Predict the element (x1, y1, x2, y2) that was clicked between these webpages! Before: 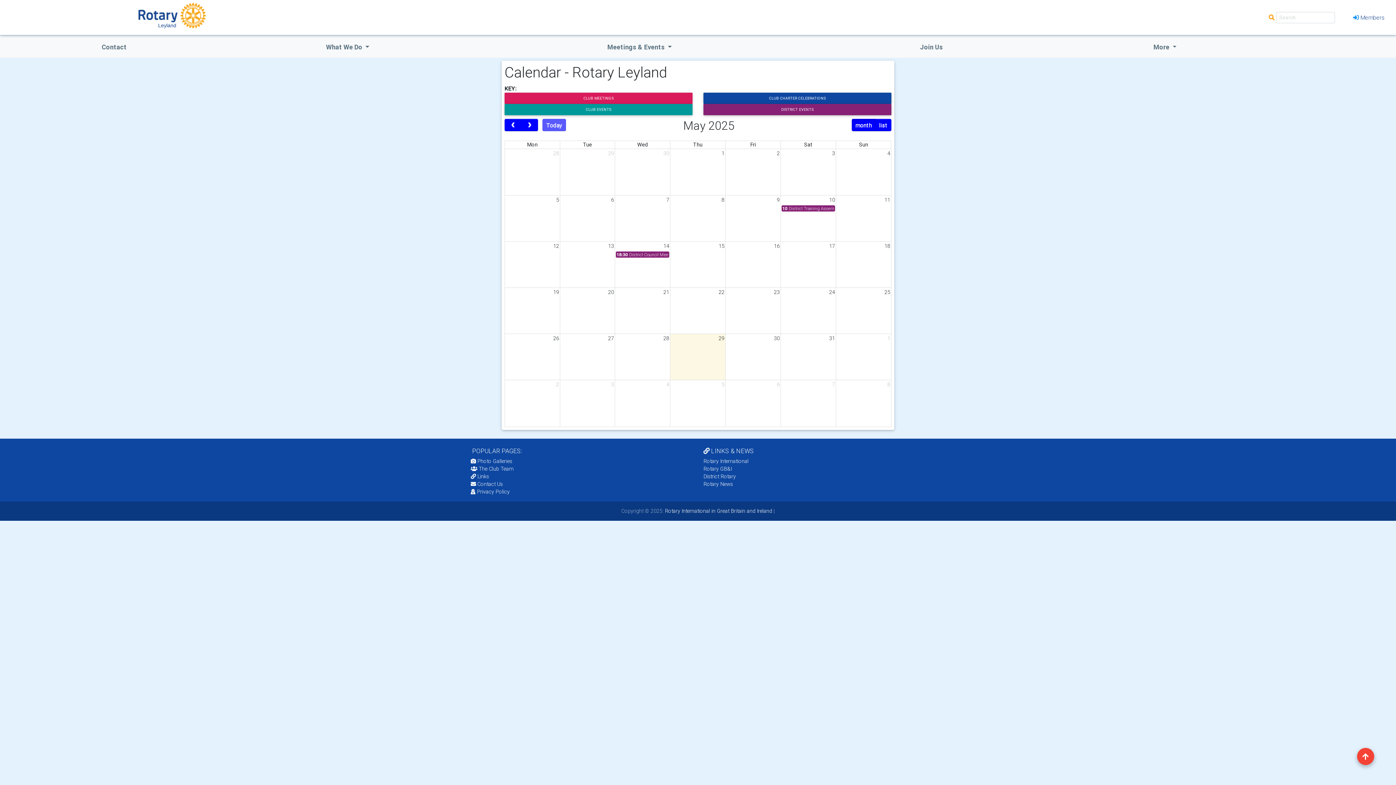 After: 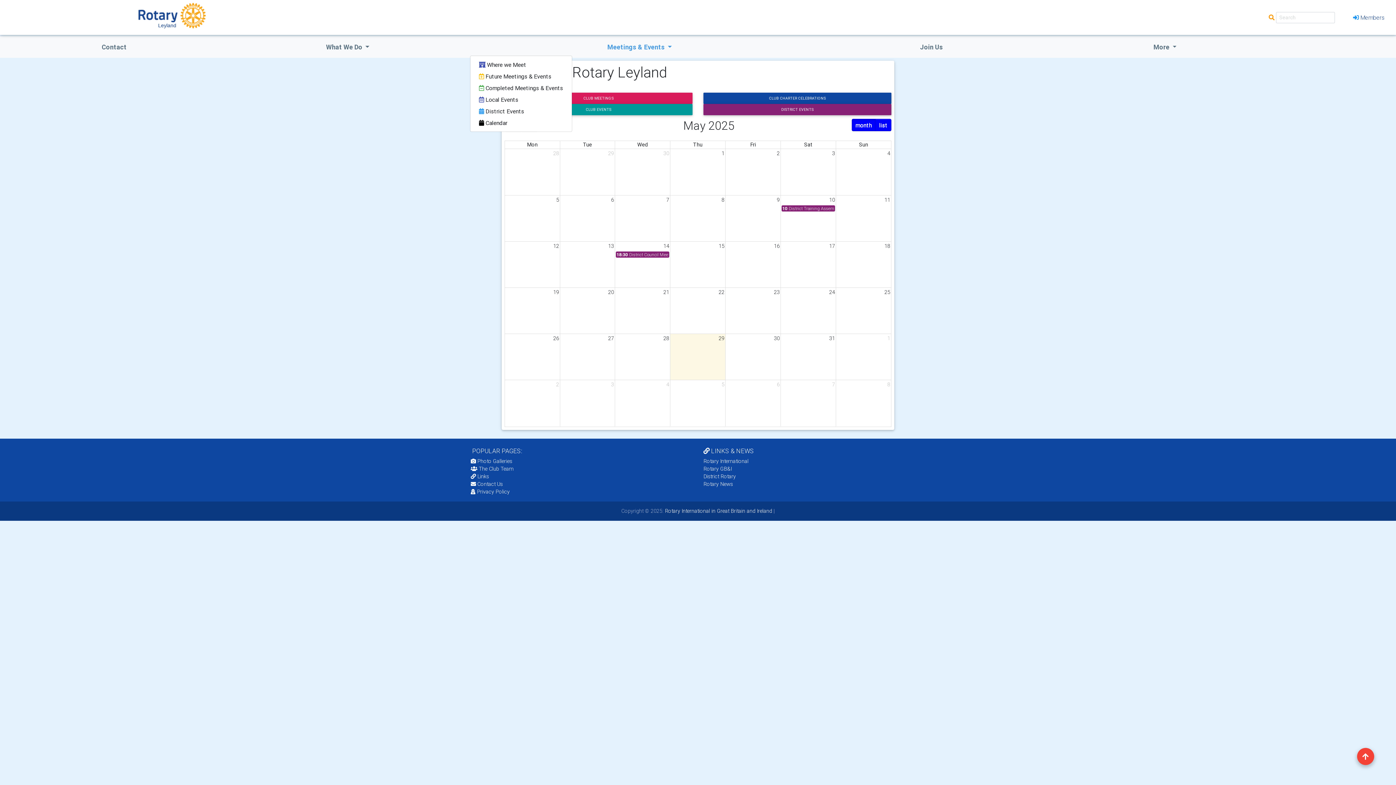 Action: label: Meetings & Events  bbox: (470, 39, 809, 54)